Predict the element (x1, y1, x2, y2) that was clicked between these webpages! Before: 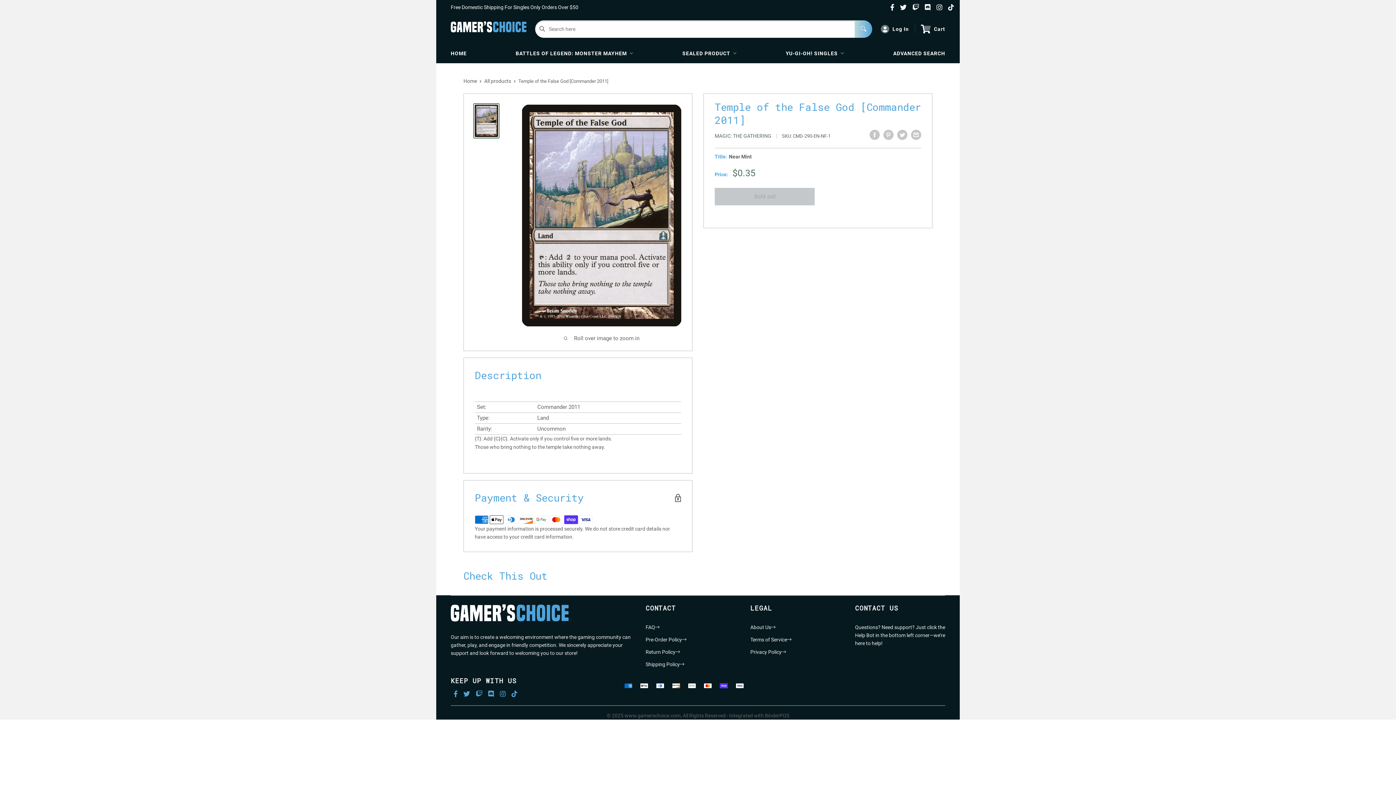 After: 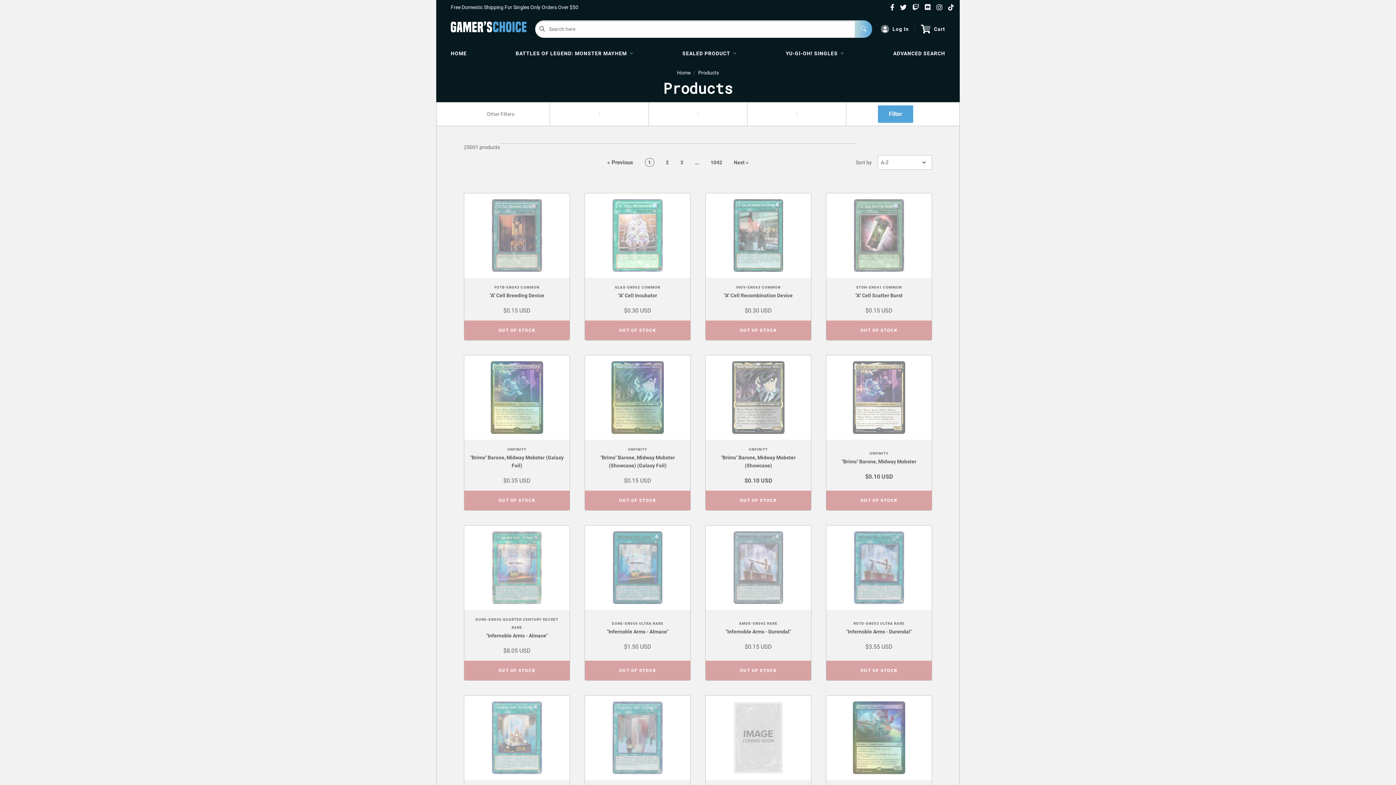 Action: bbox: (484, 78, 511, 84) label: All products